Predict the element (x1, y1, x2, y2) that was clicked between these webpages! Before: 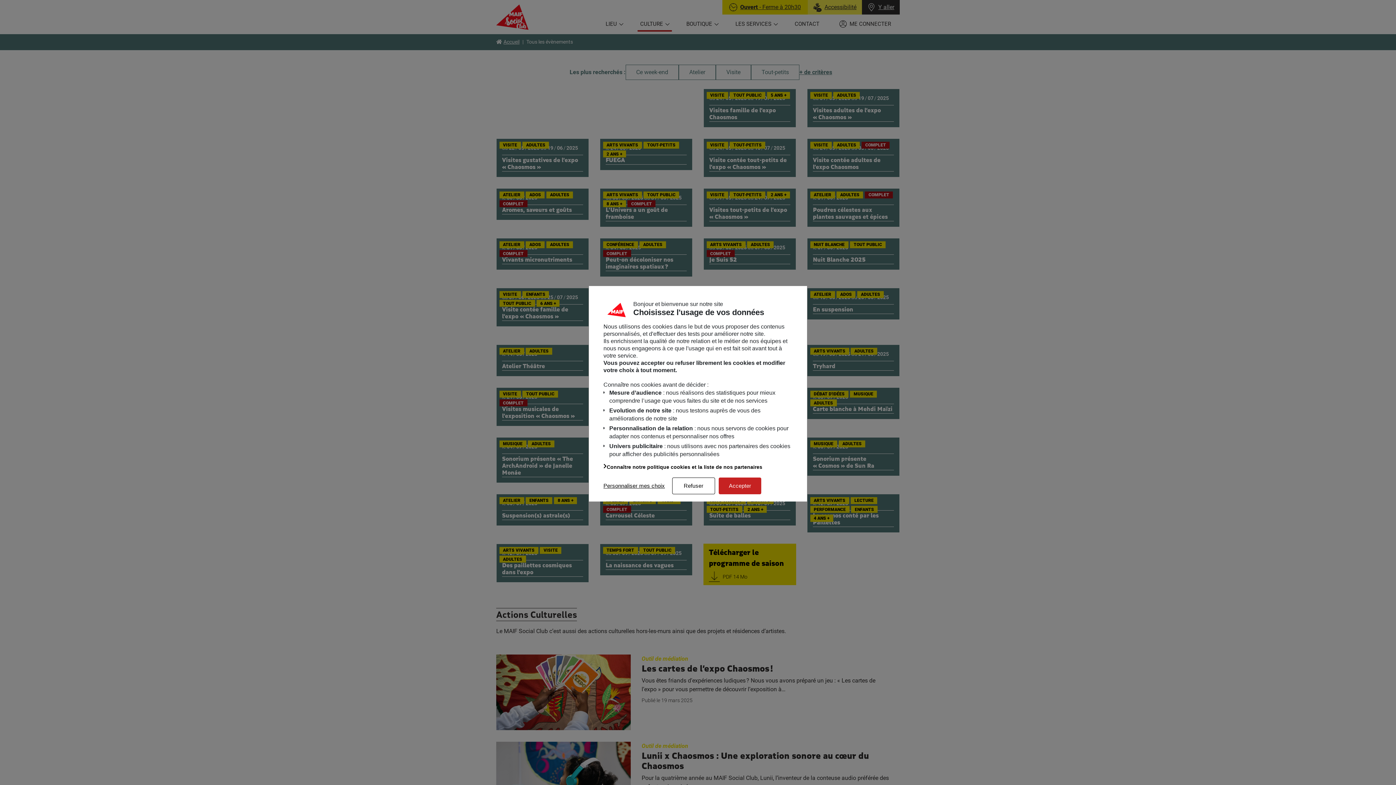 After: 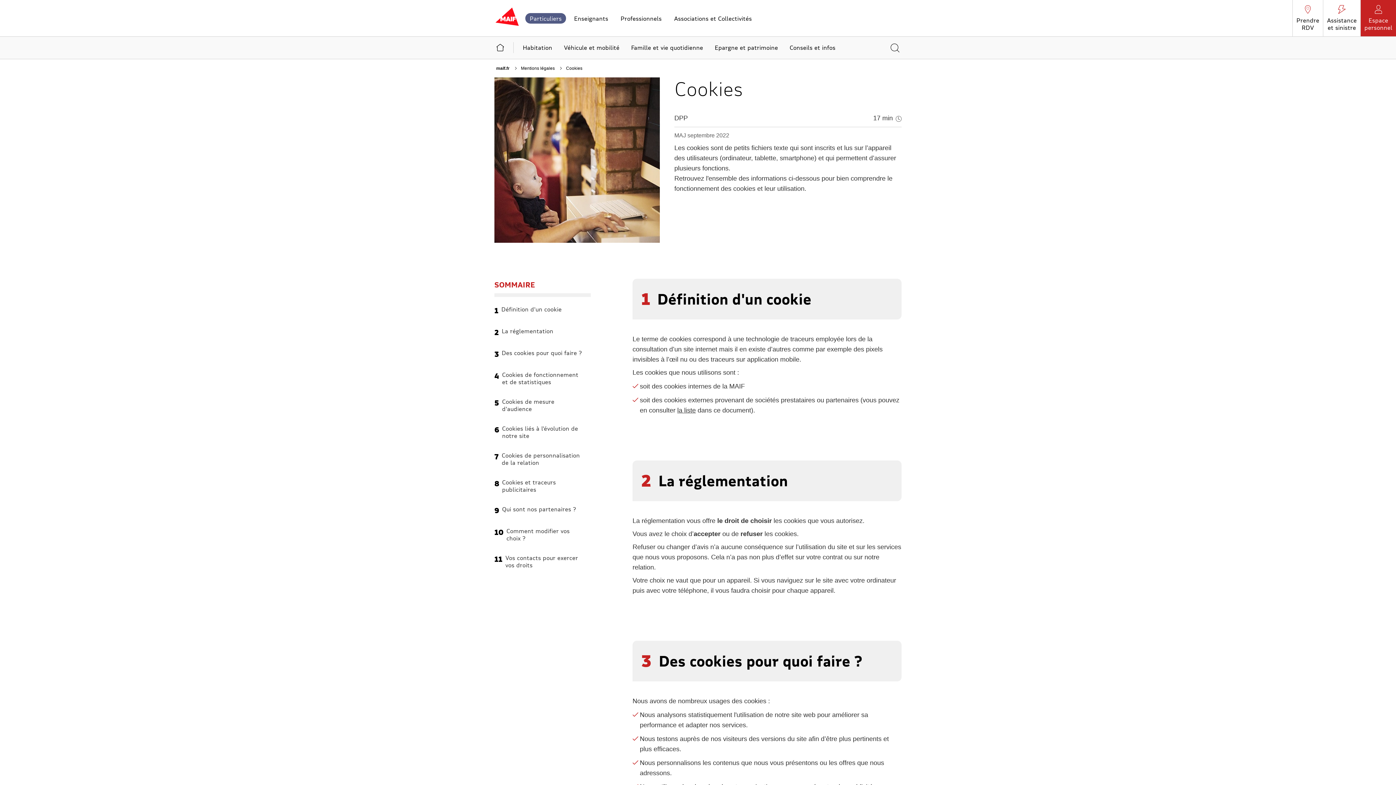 Action: label: Connaître notre politique cookies et la liste de nos partenaires bbox: (603, 464, 792, 470)